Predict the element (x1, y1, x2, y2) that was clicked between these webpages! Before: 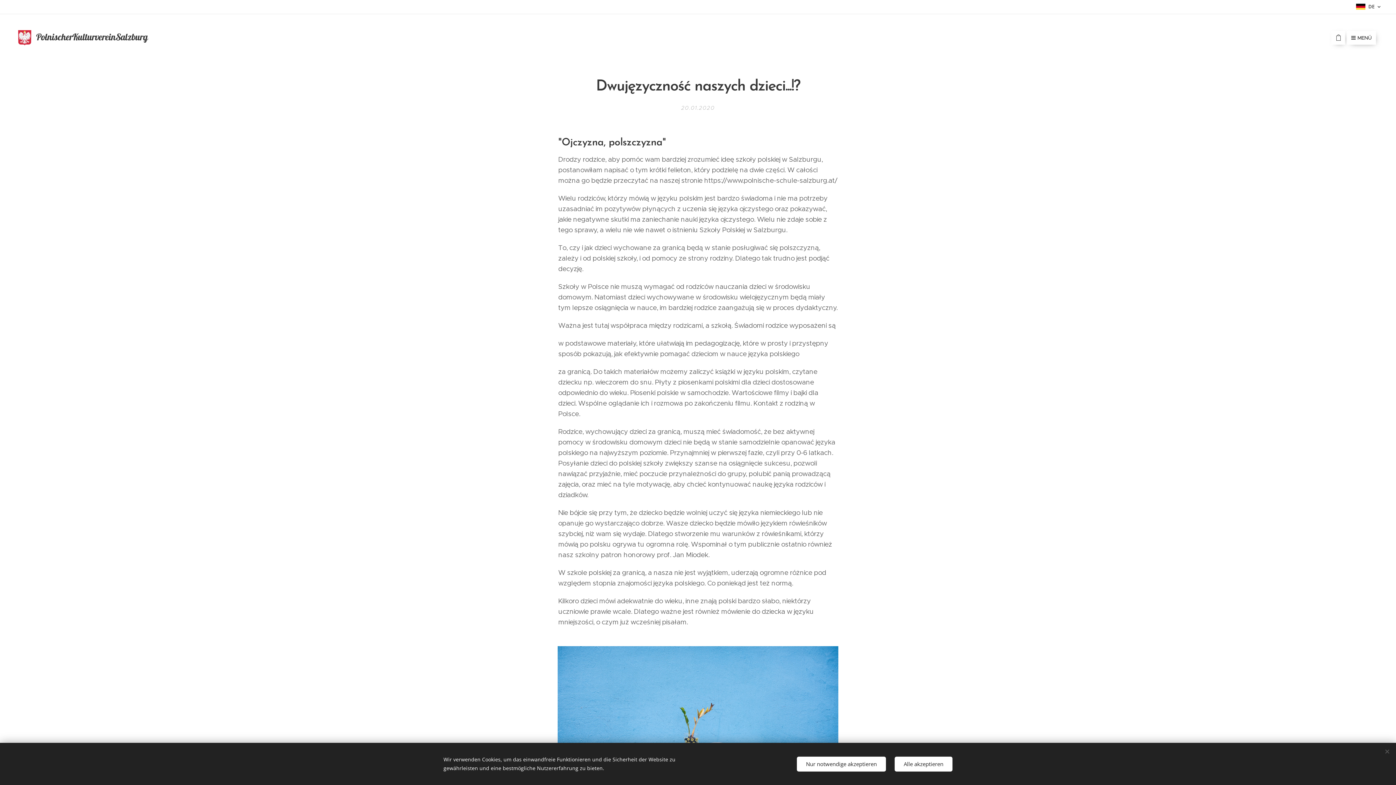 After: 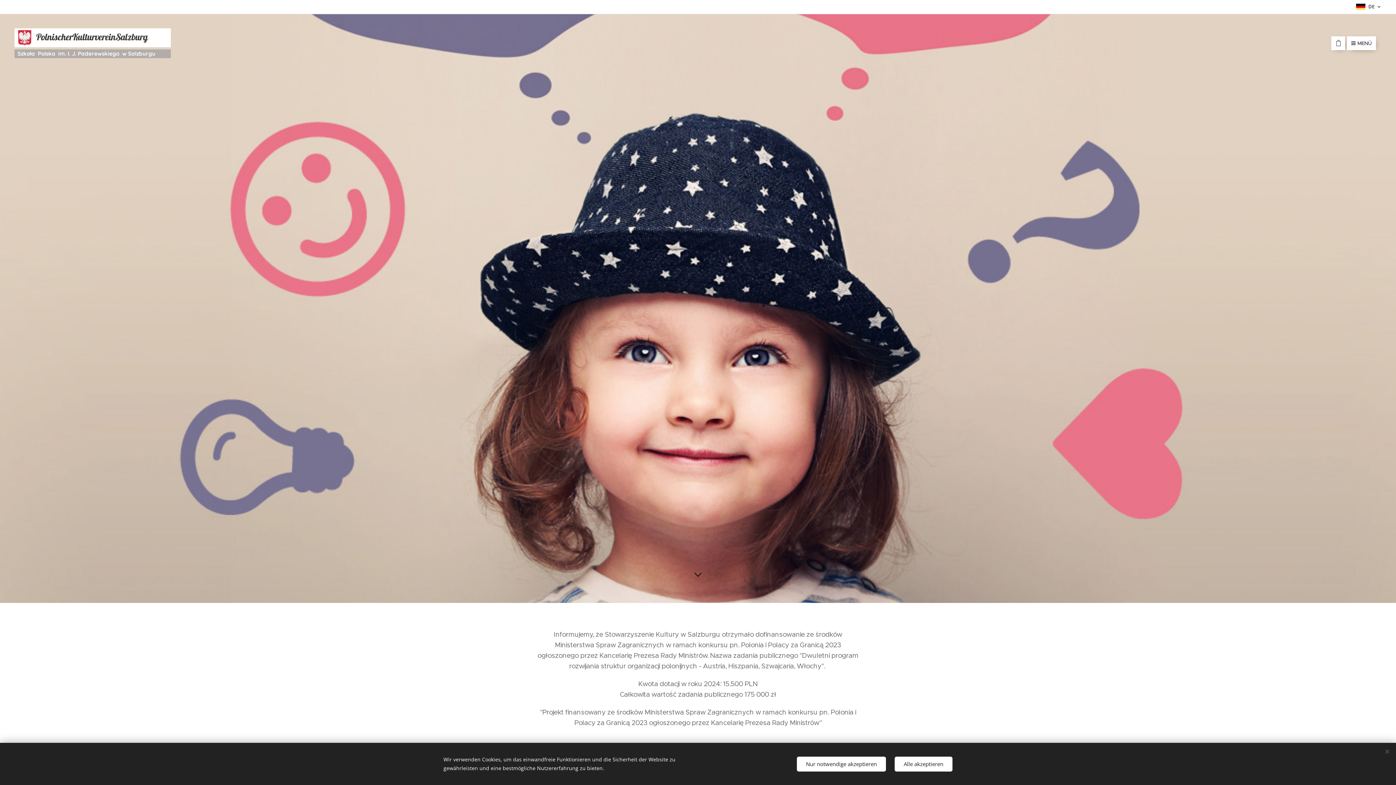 Action: bbox: (16, 29, 169, 46) label: 	
PolnischerKulturvereinSalzburg Salzburg            